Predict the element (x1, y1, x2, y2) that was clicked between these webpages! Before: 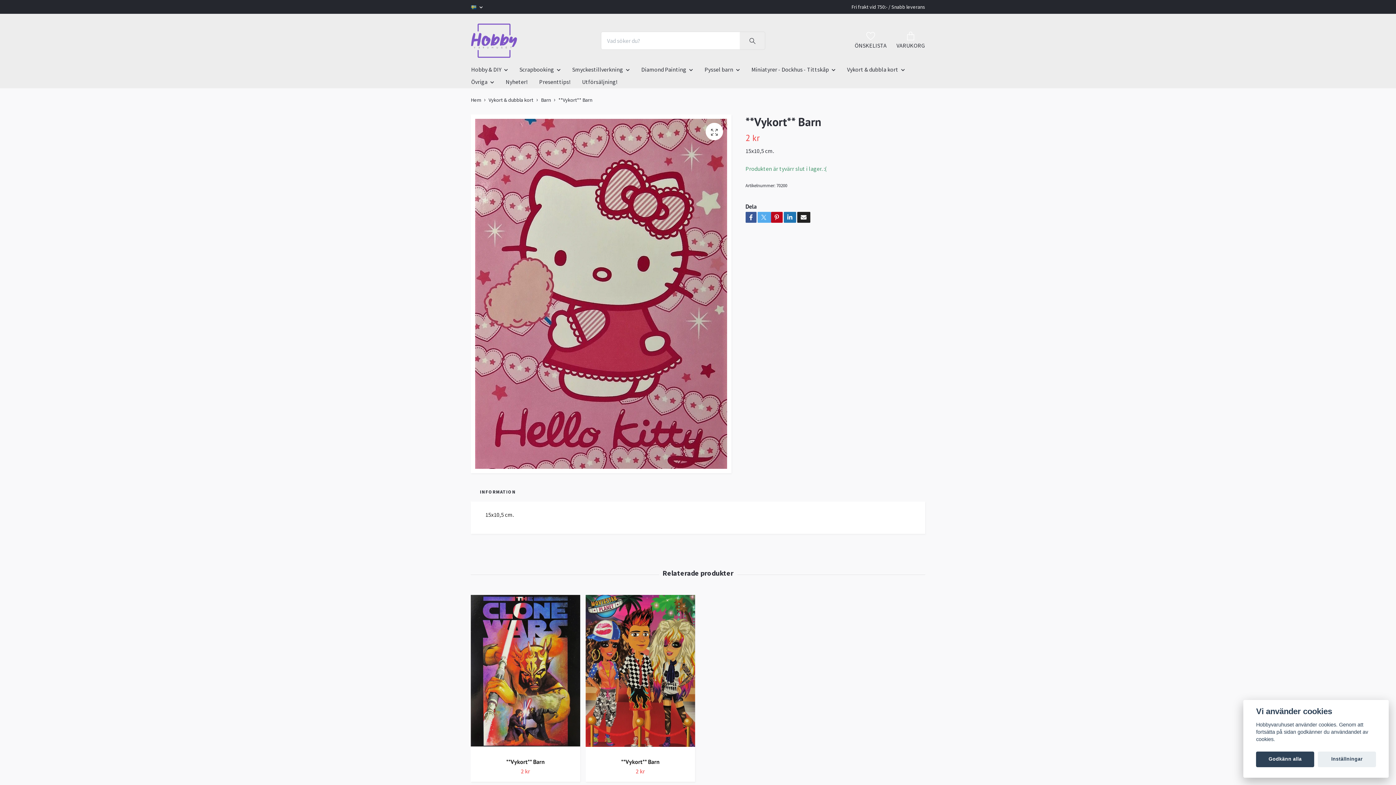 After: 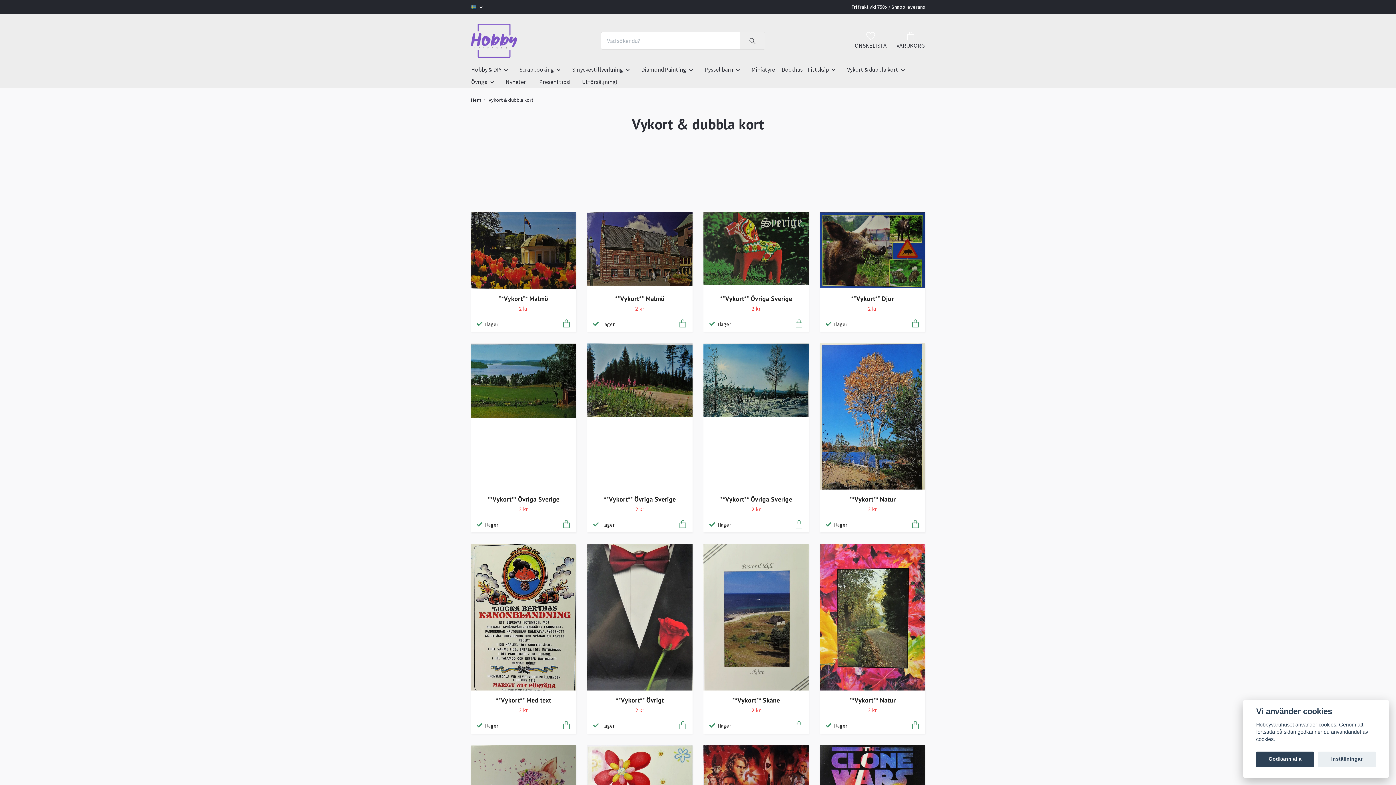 Action: label: Vykort & dubbla kort bbox: (841, 63, 910, 76)